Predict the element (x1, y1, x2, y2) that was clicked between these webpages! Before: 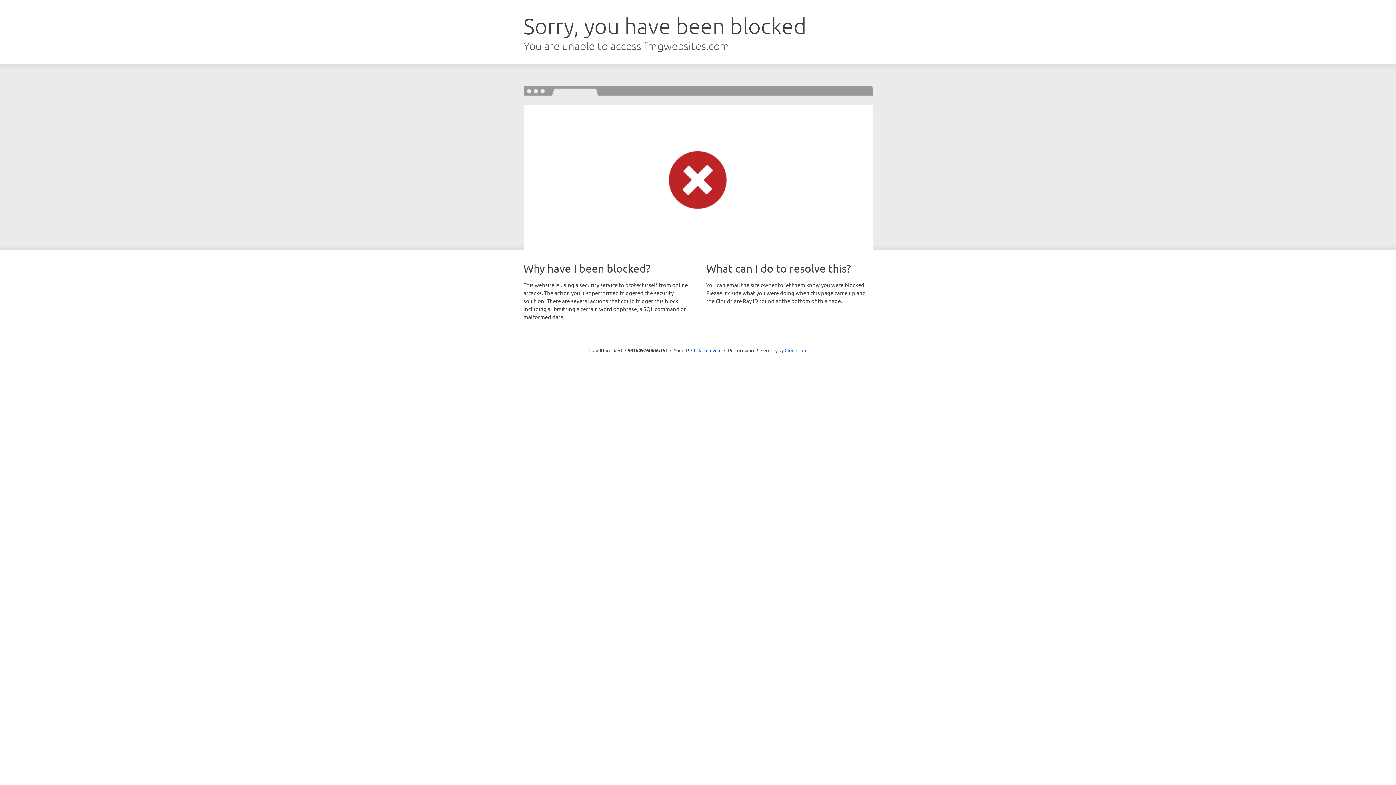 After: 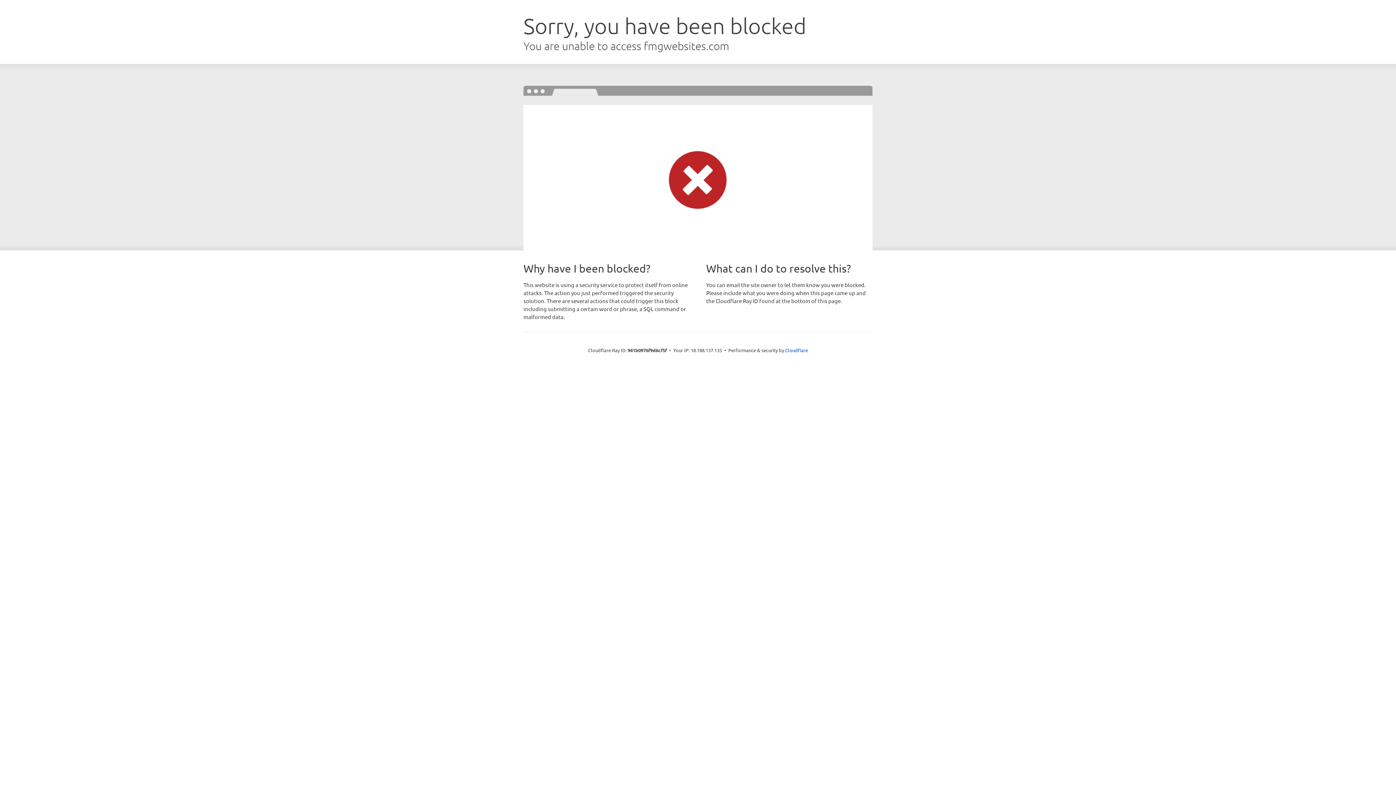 Action: label: Click to reveal bbox: (691, 346, 721, 353)